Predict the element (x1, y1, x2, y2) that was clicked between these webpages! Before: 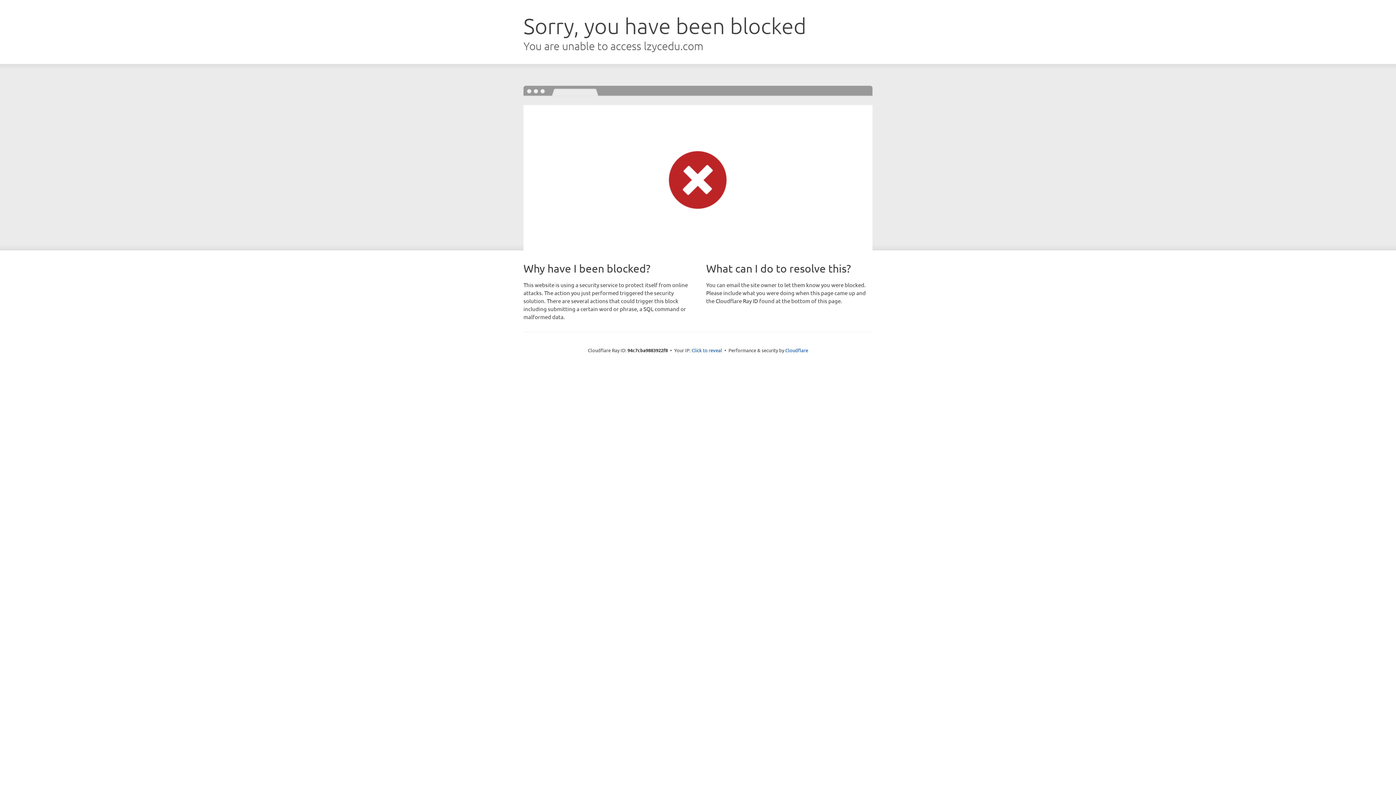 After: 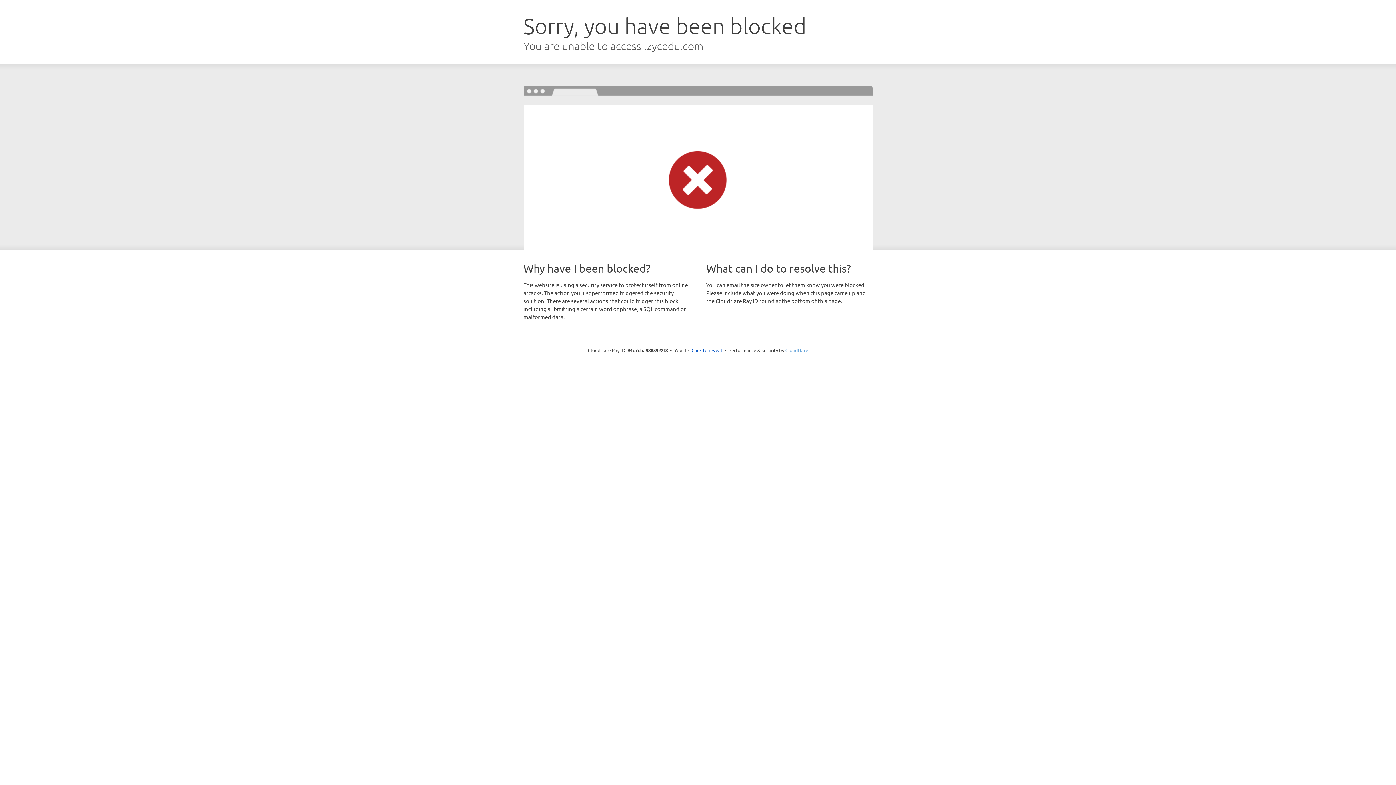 Action: label: Cloudflare bbox: (785, 347, 808, 353)